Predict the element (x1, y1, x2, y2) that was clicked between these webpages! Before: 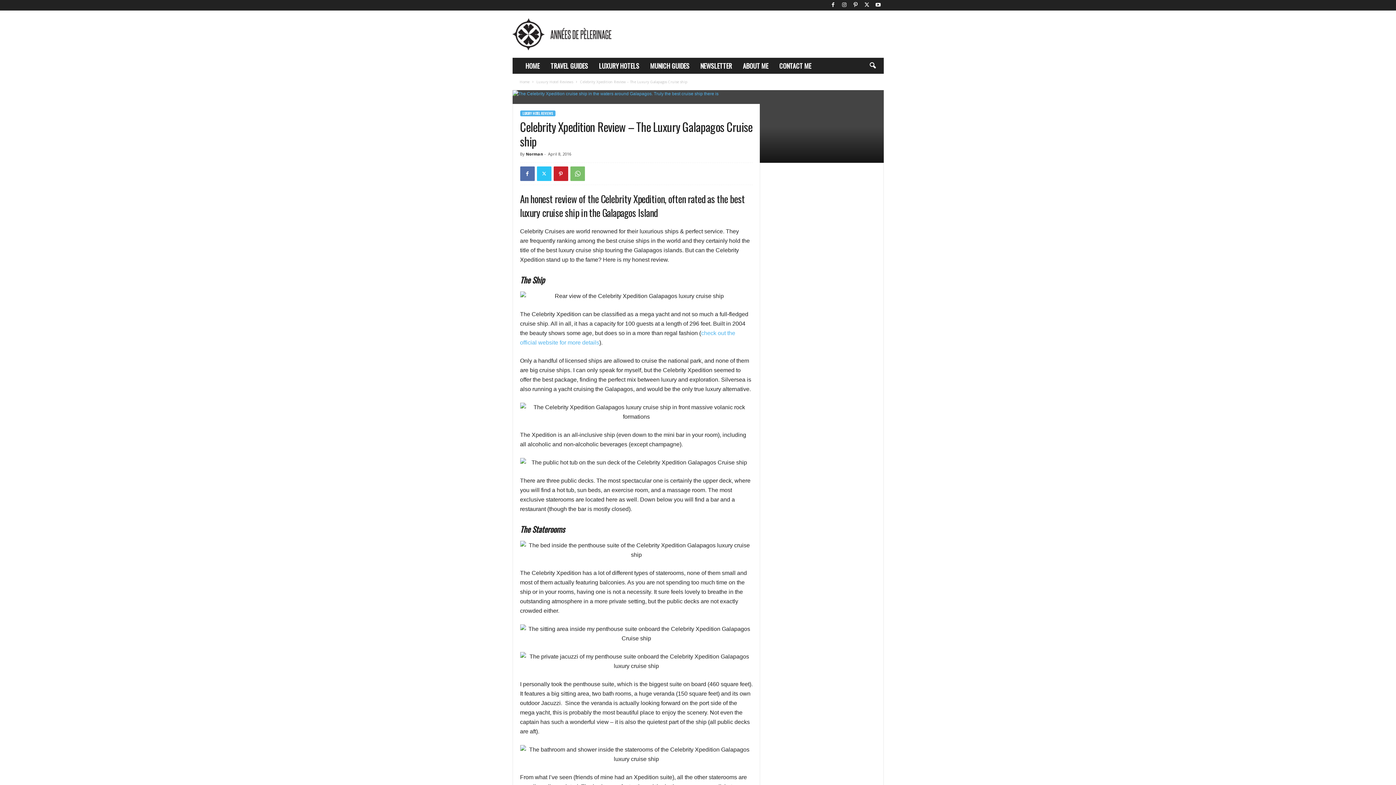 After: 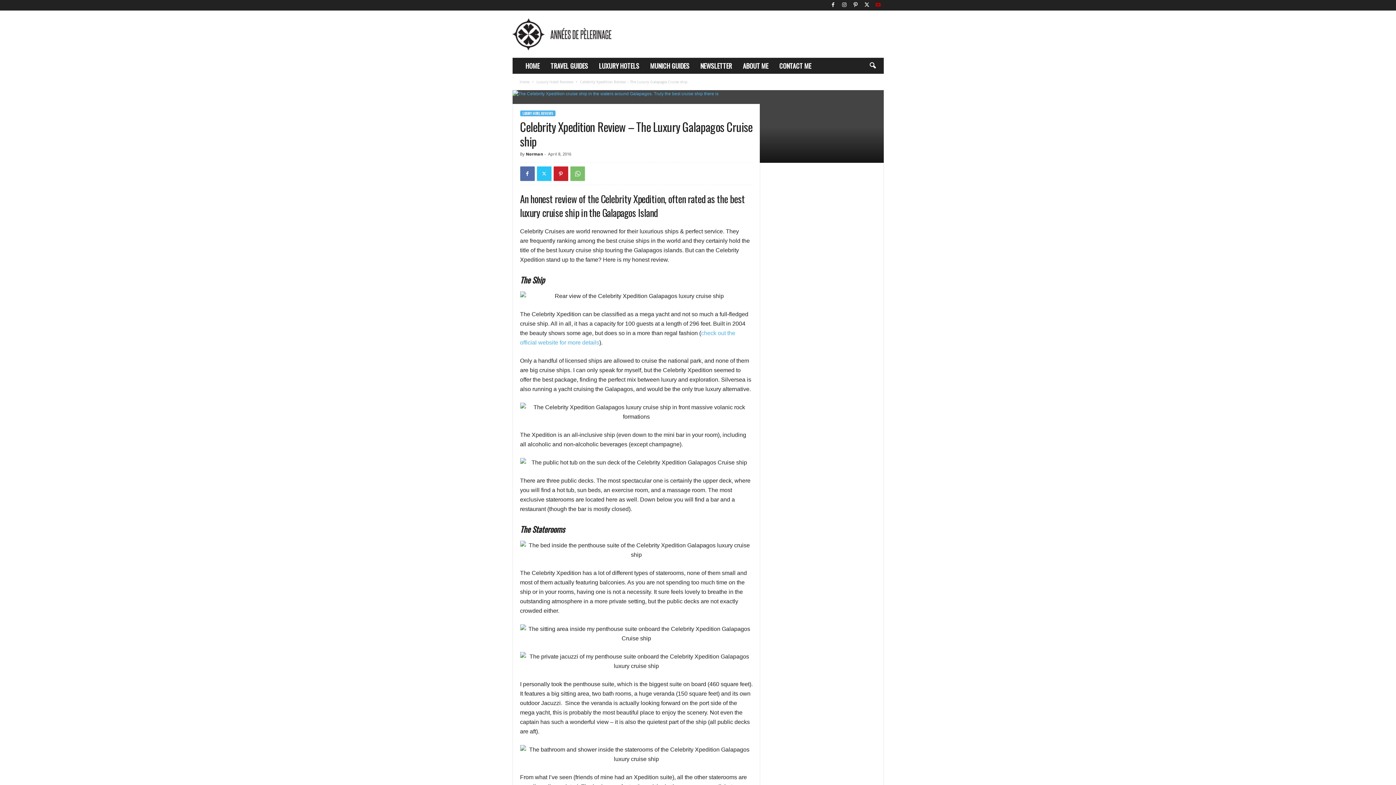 Action: bbox: (874, 0, 882, 10)